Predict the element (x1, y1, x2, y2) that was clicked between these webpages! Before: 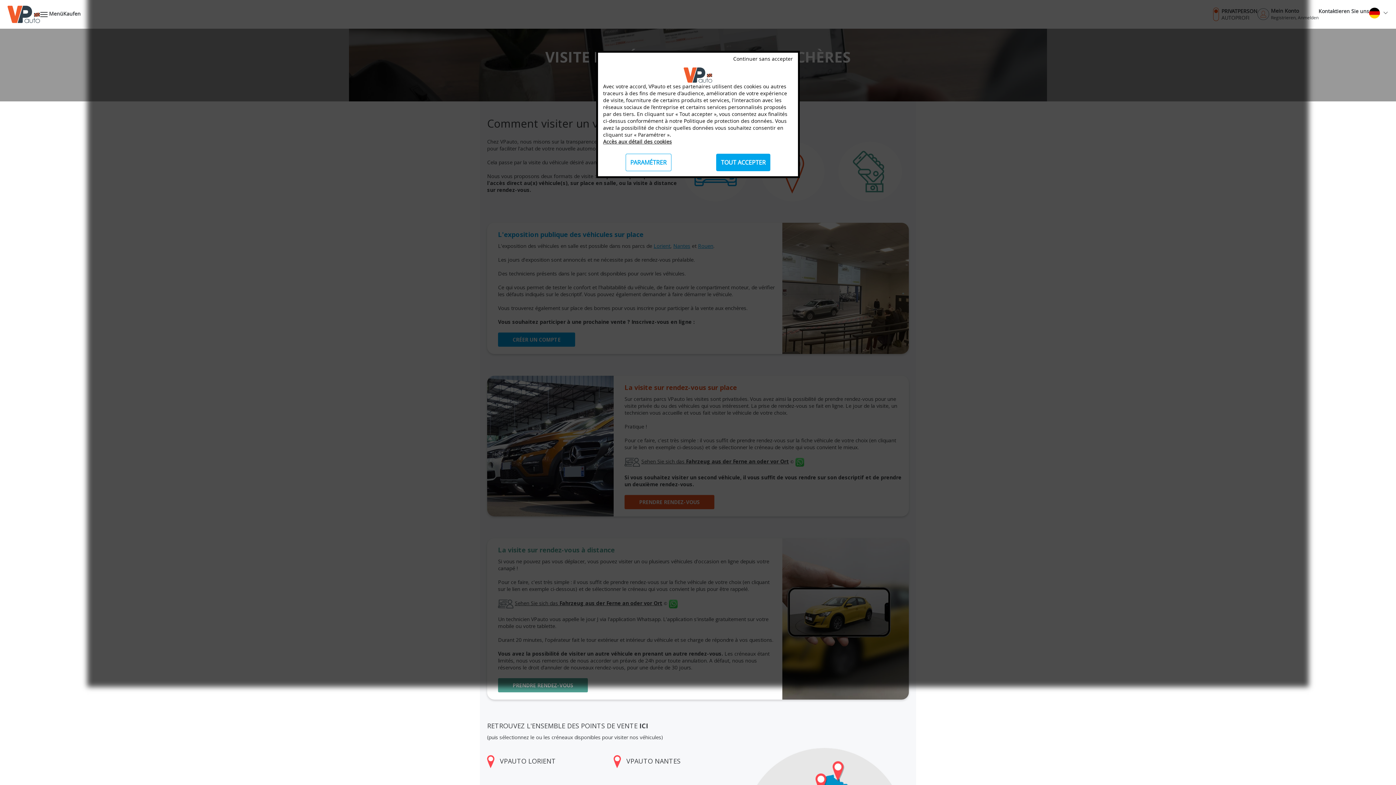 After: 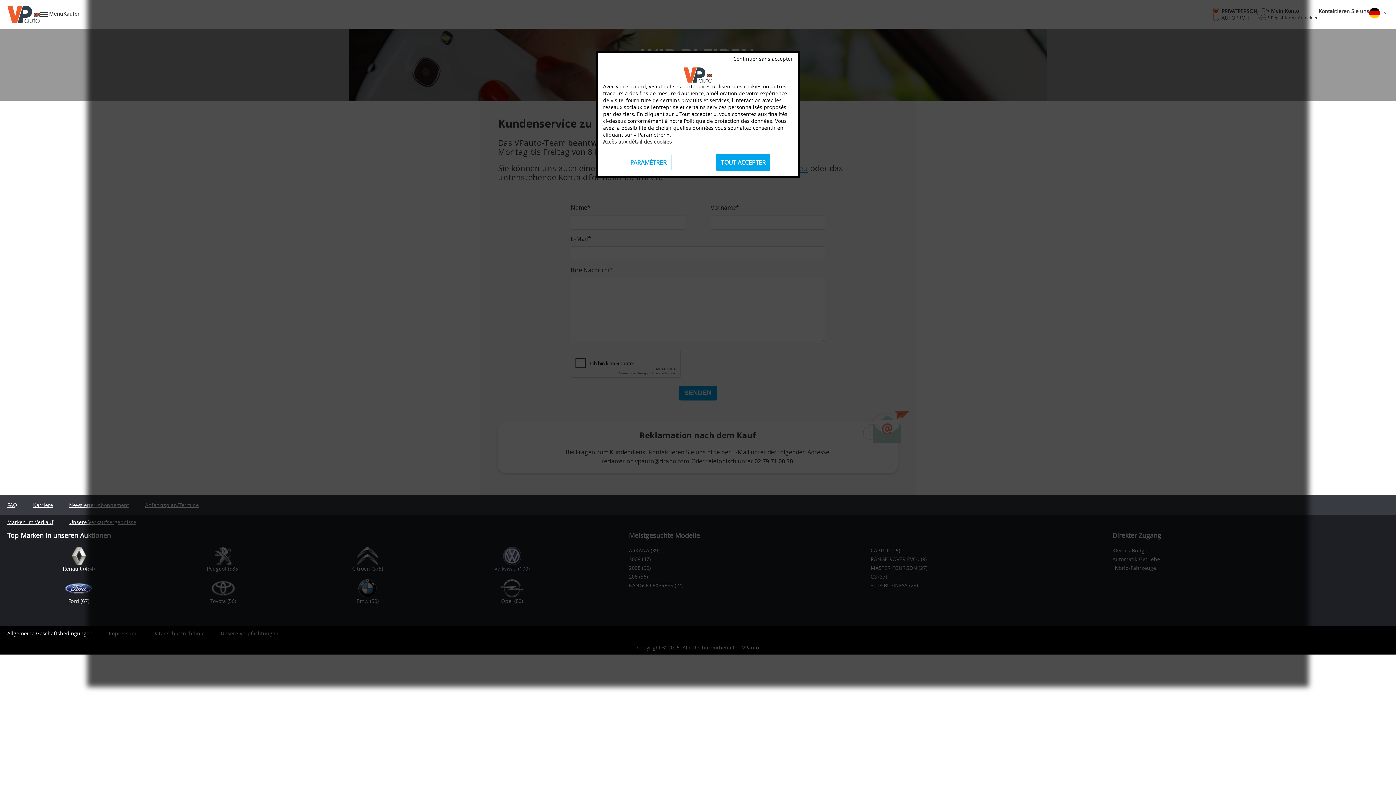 Action: label: Kontaktieren Sie uns bbox: (1318, 7, 1369, 14)